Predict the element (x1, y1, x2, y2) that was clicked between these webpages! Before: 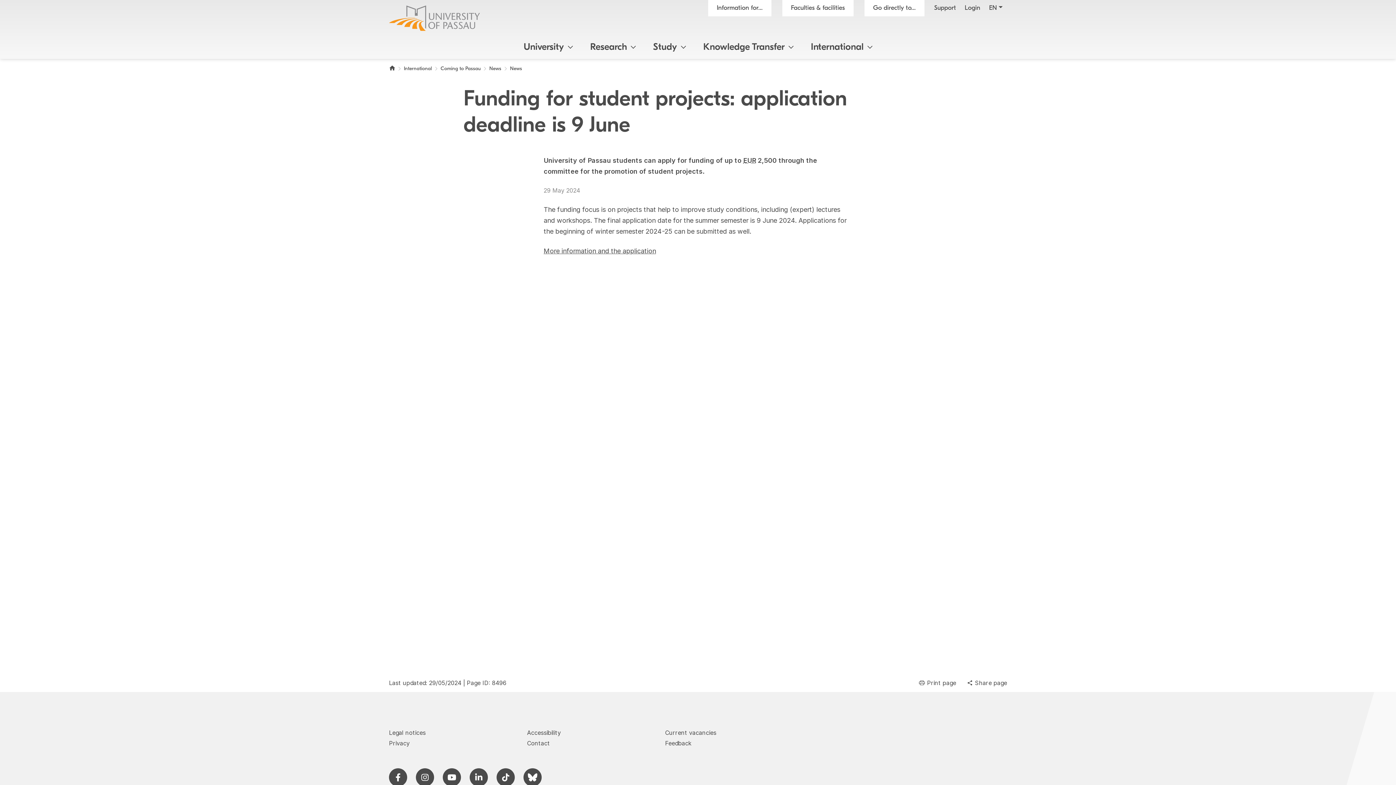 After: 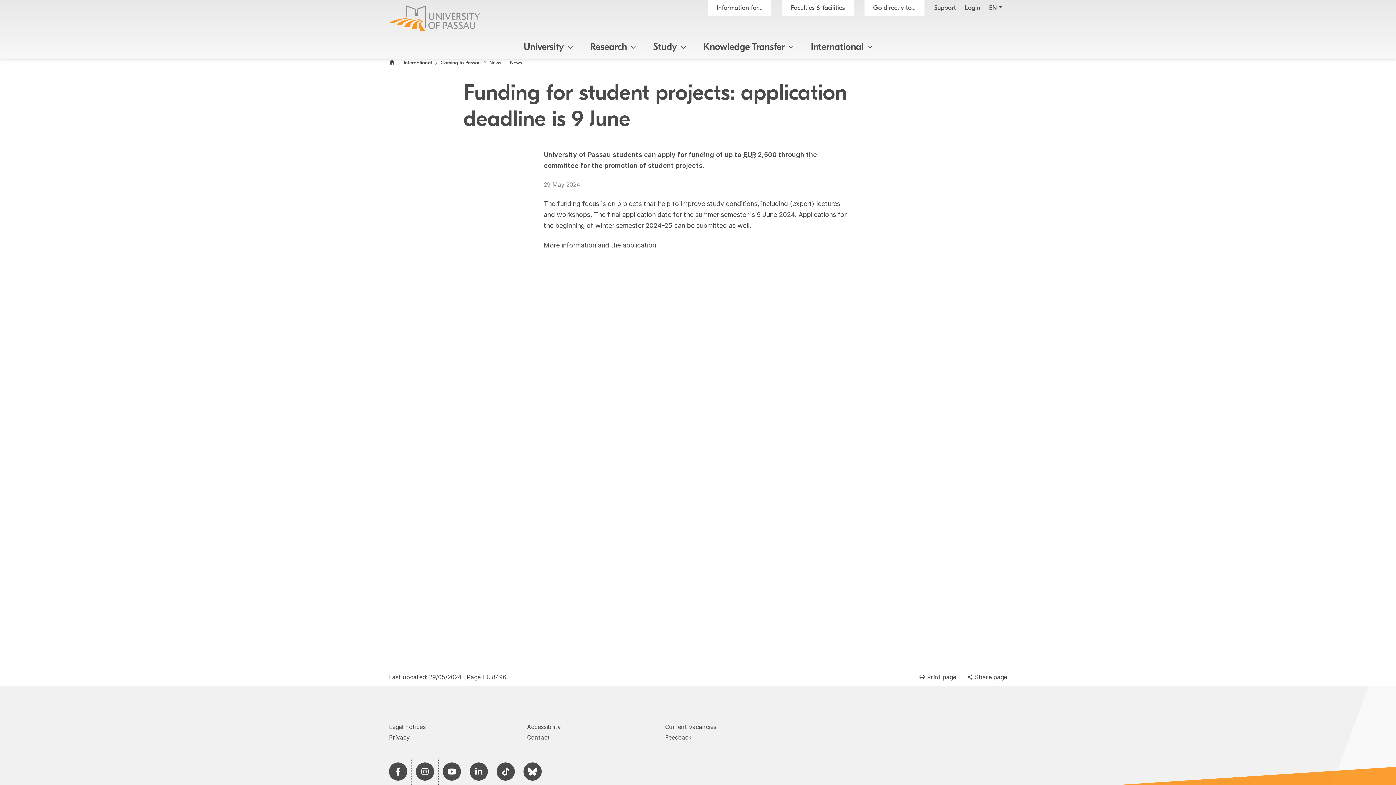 Action: bbox: (411, 764, 438, 791)